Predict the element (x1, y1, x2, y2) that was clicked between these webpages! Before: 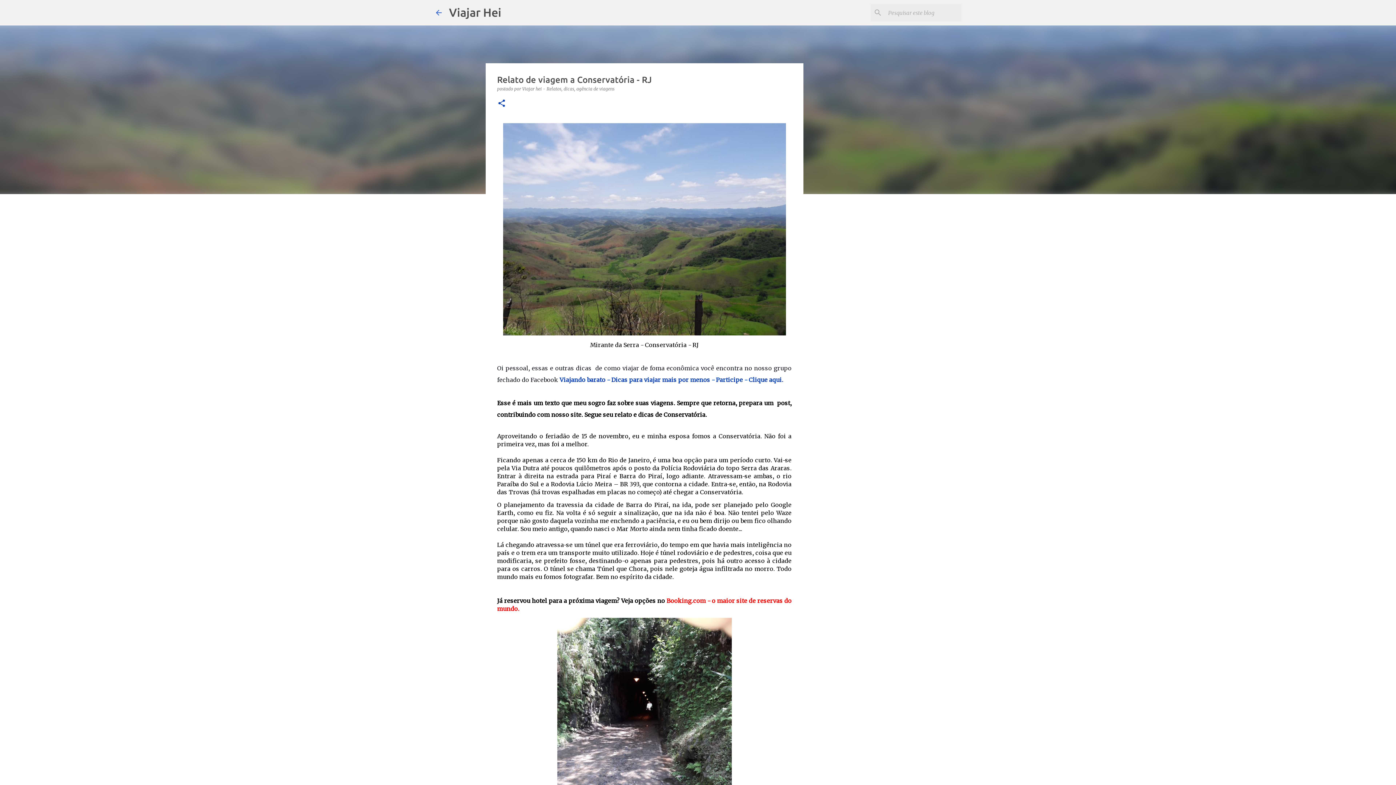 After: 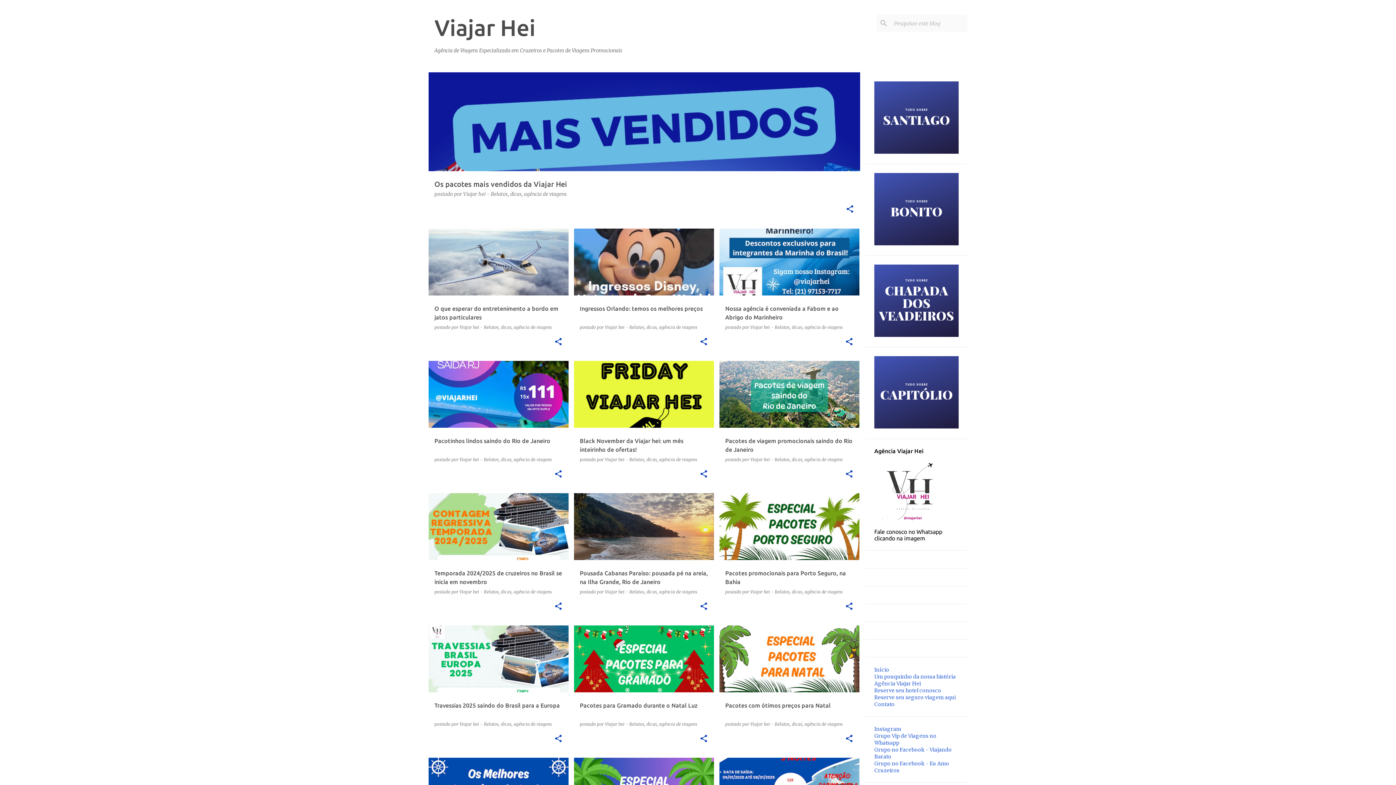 Action: bbox: (449, 5, 501, 18) label: Viajar Hei